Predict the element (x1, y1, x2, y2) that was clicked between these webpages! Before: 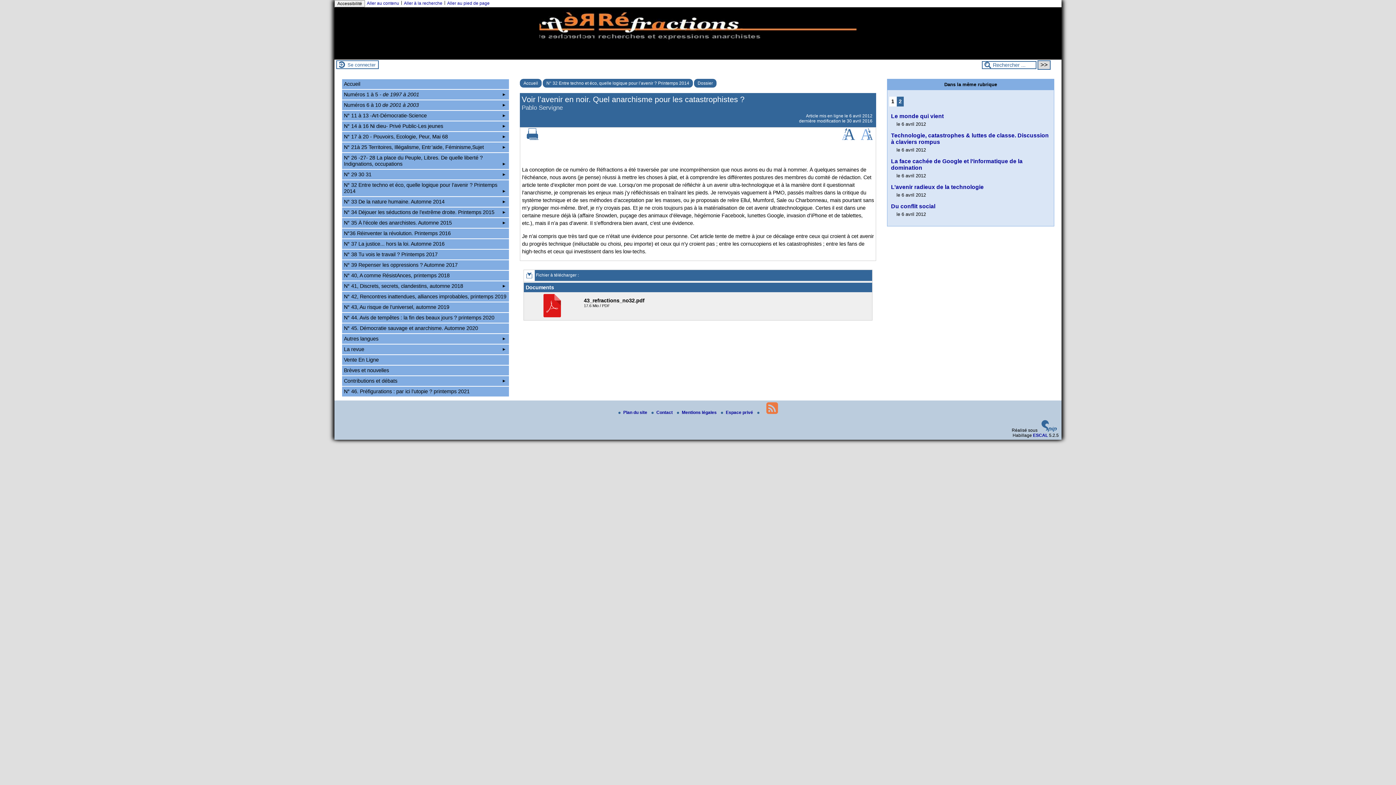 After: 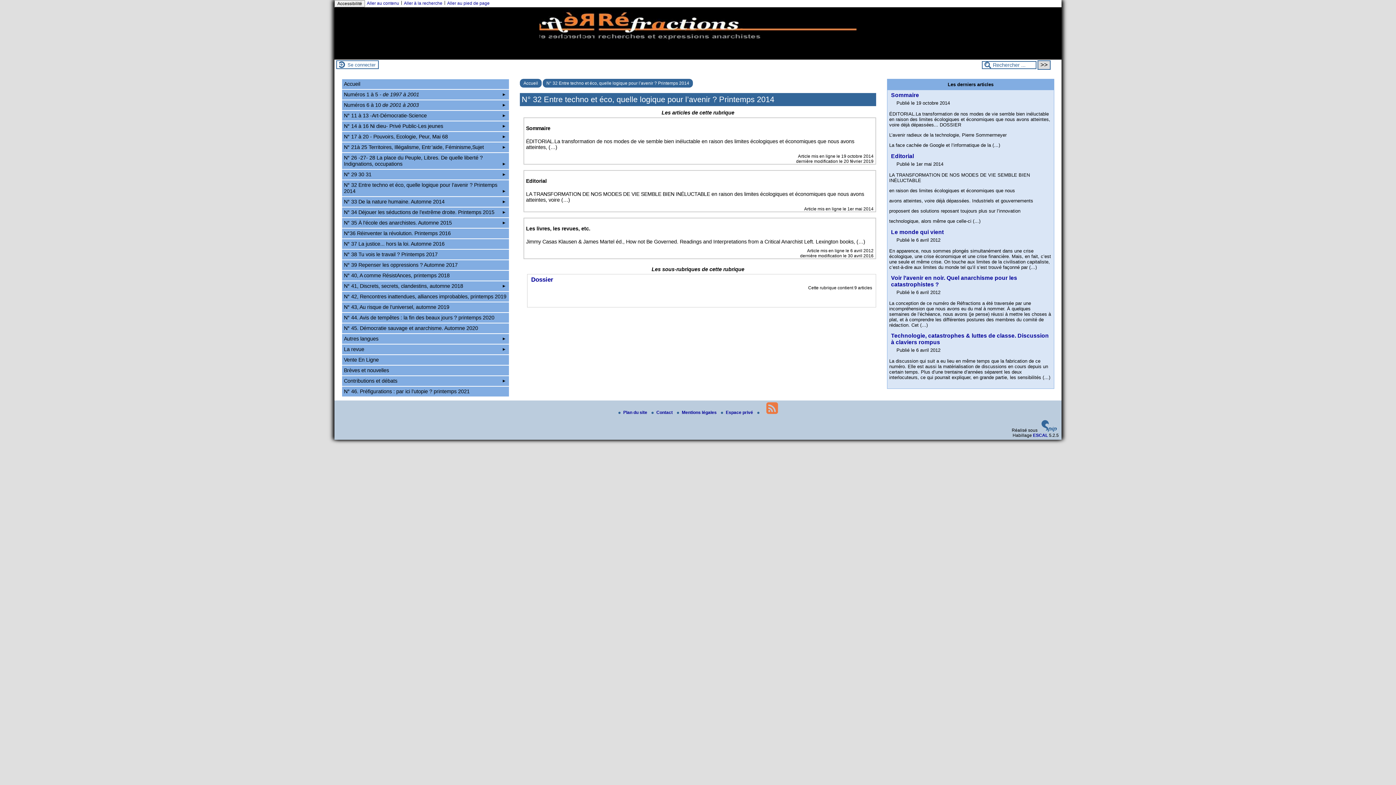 Action: label: N° 32 Entre techno et éco, quelle logique pour l’avenir ? Printemps 2014 bbox: (542, 78, 693, 87)